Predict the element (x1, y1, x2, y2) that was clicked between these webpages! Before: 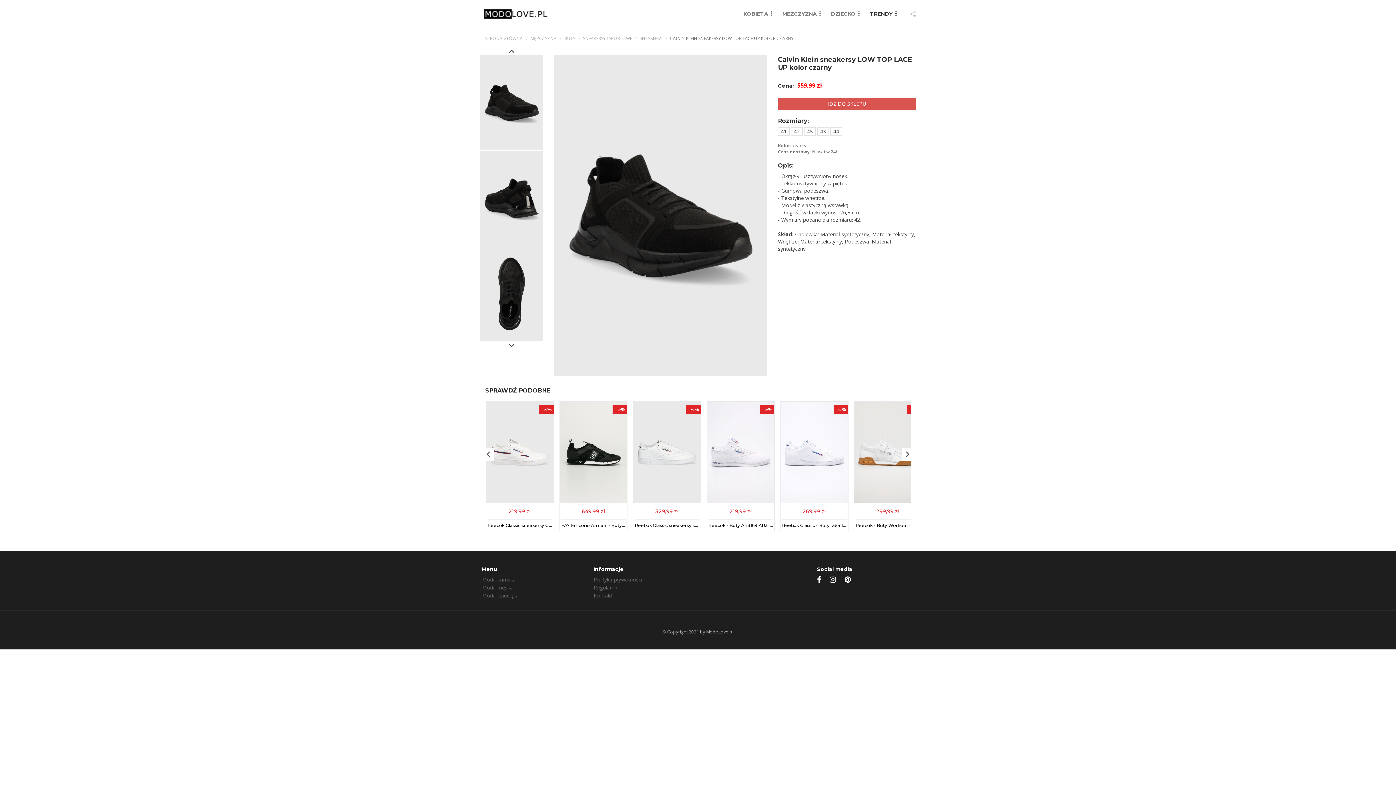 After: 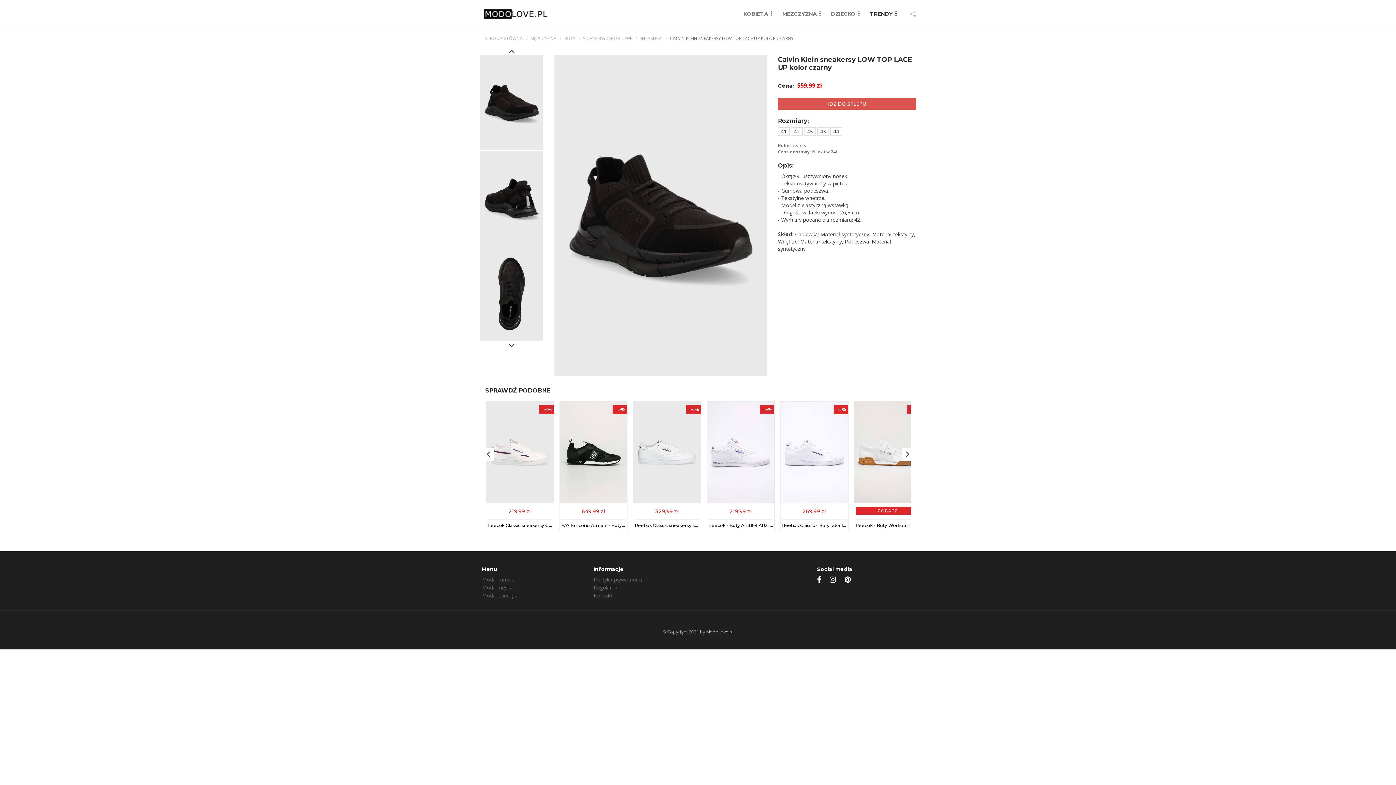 Action: bbox: (854, 401, 921, 503) label: -∞%